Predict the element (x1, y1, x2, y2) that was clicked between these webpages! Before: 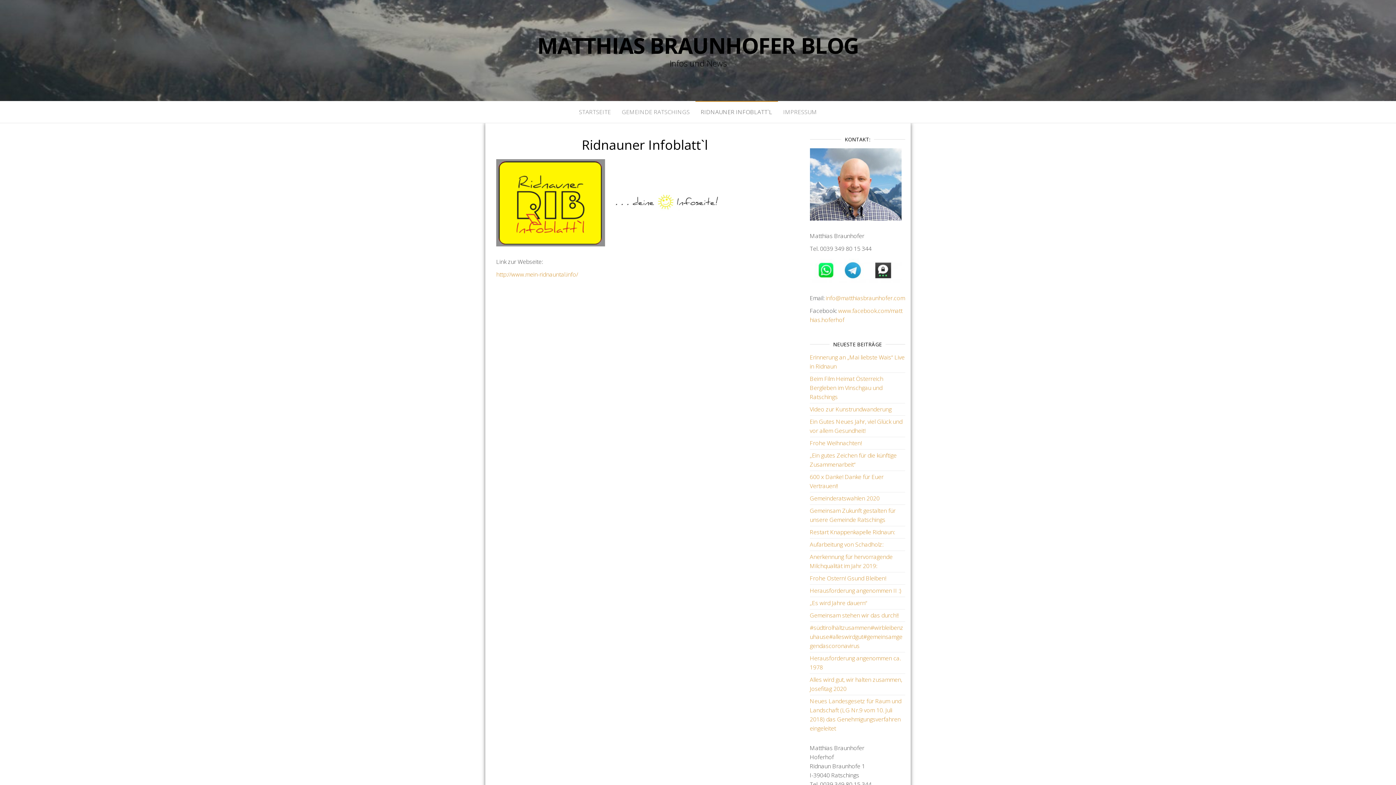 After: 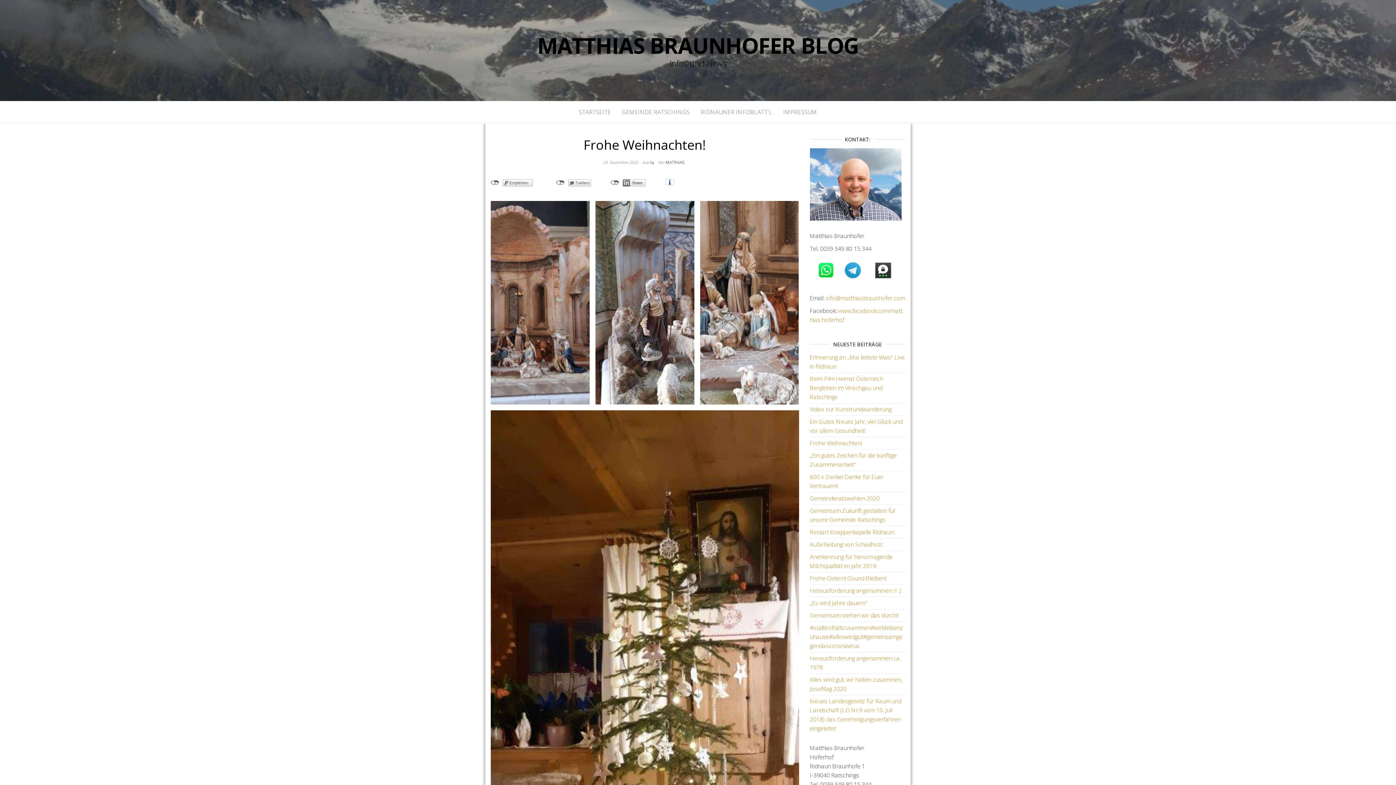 Action: label: Frohe Weihnachten! bbox: (810, 439, 862, 447)